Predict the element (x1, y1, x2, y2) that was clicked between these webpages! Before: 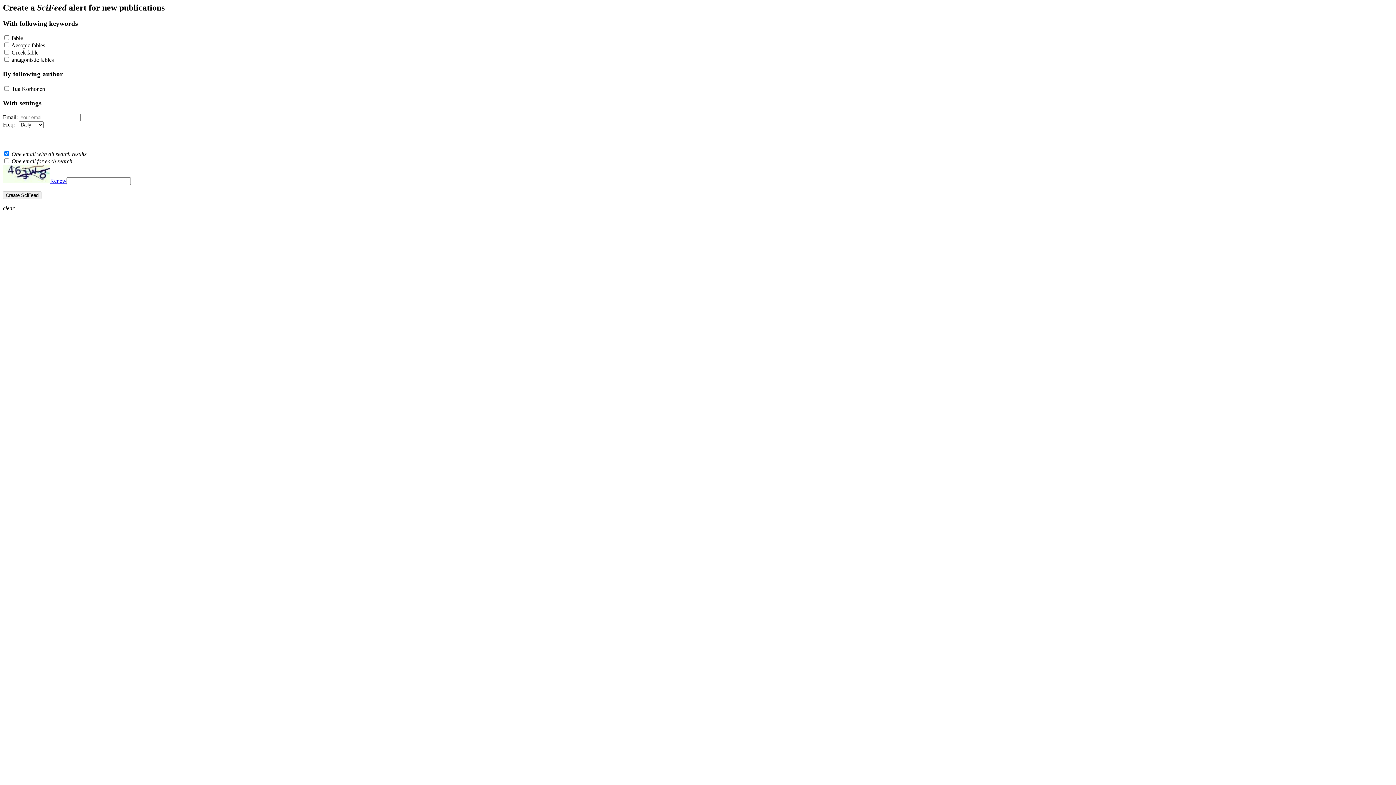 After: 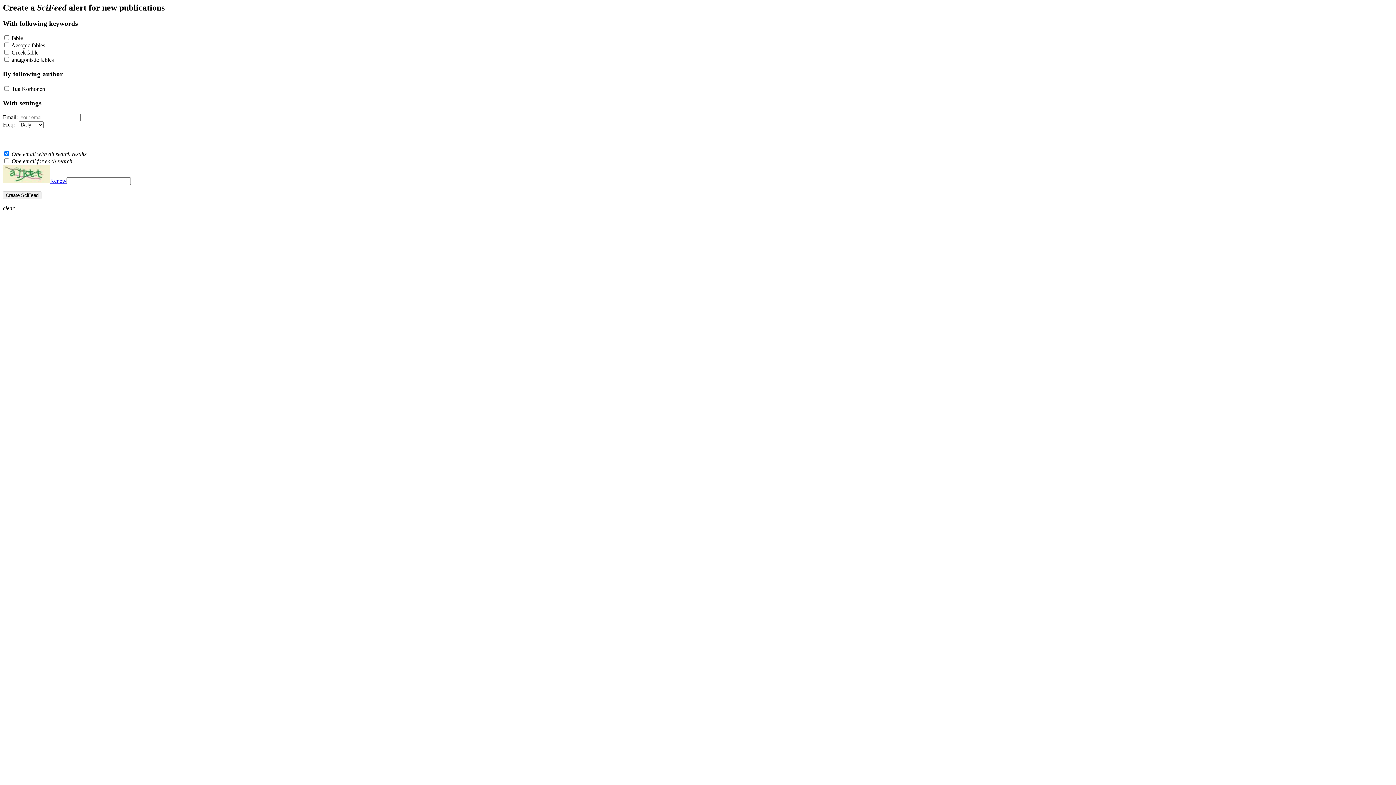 Action: bbox: (50, 177, 66, 183) label: Renew